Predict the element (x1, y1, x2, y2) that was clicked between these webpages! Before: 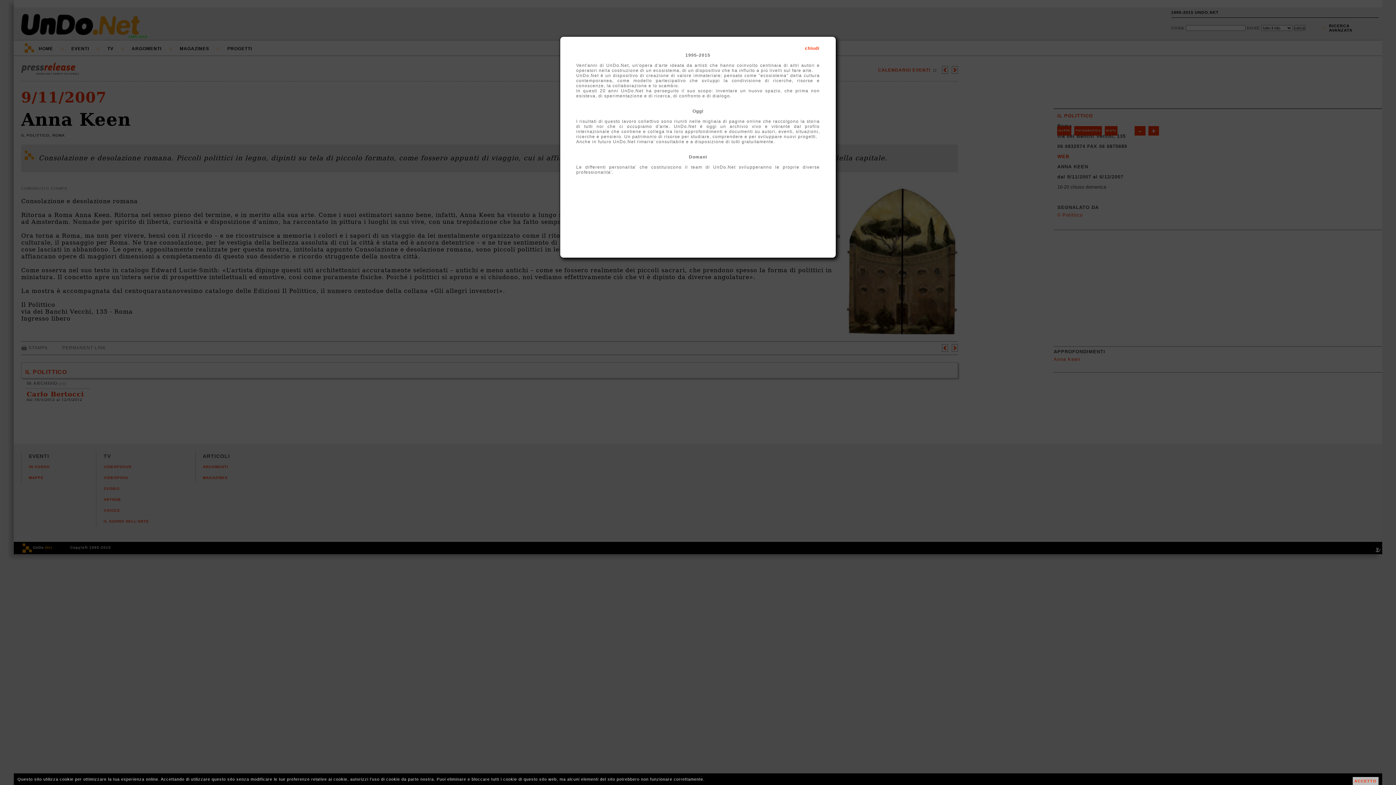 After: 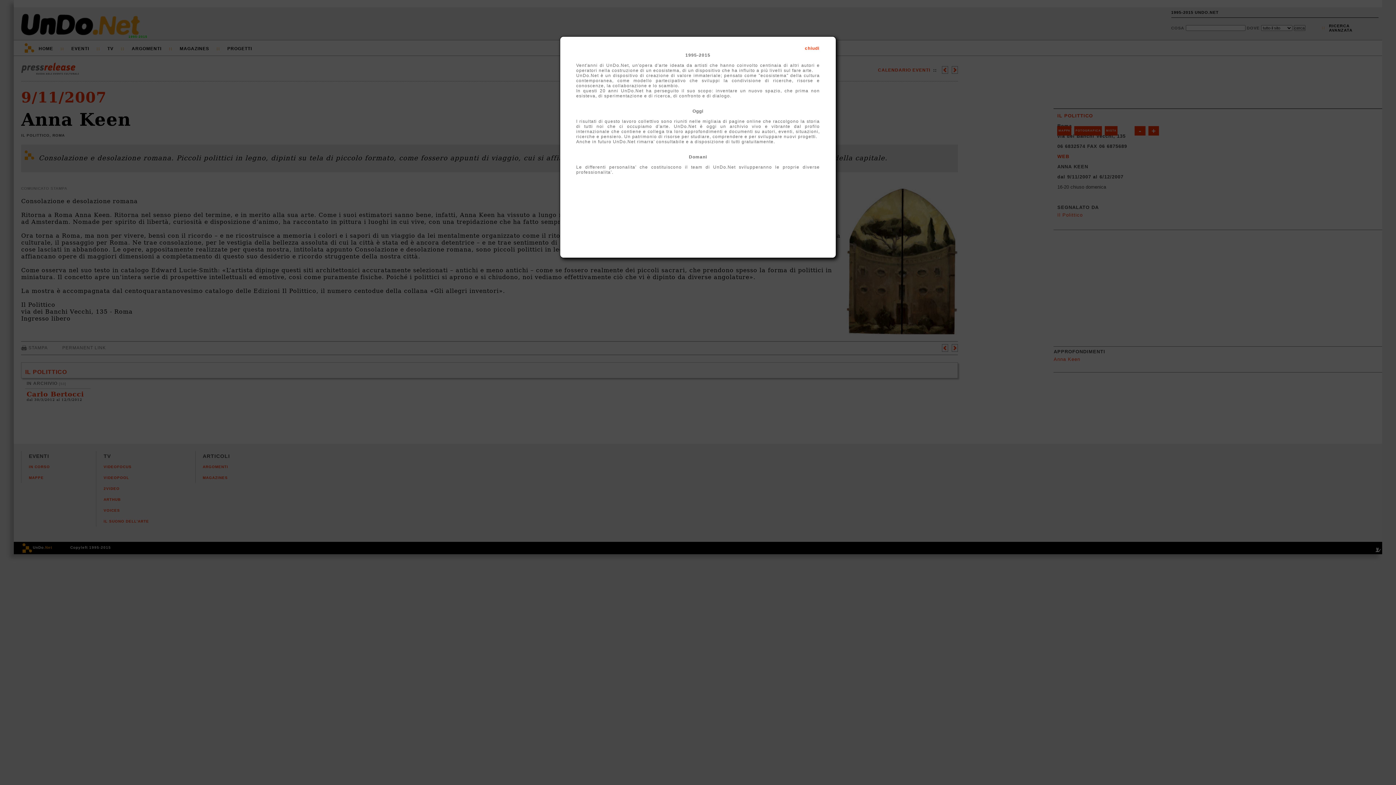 Action: label: ACCETTO bbox: (1352, 777, 1378, 785)